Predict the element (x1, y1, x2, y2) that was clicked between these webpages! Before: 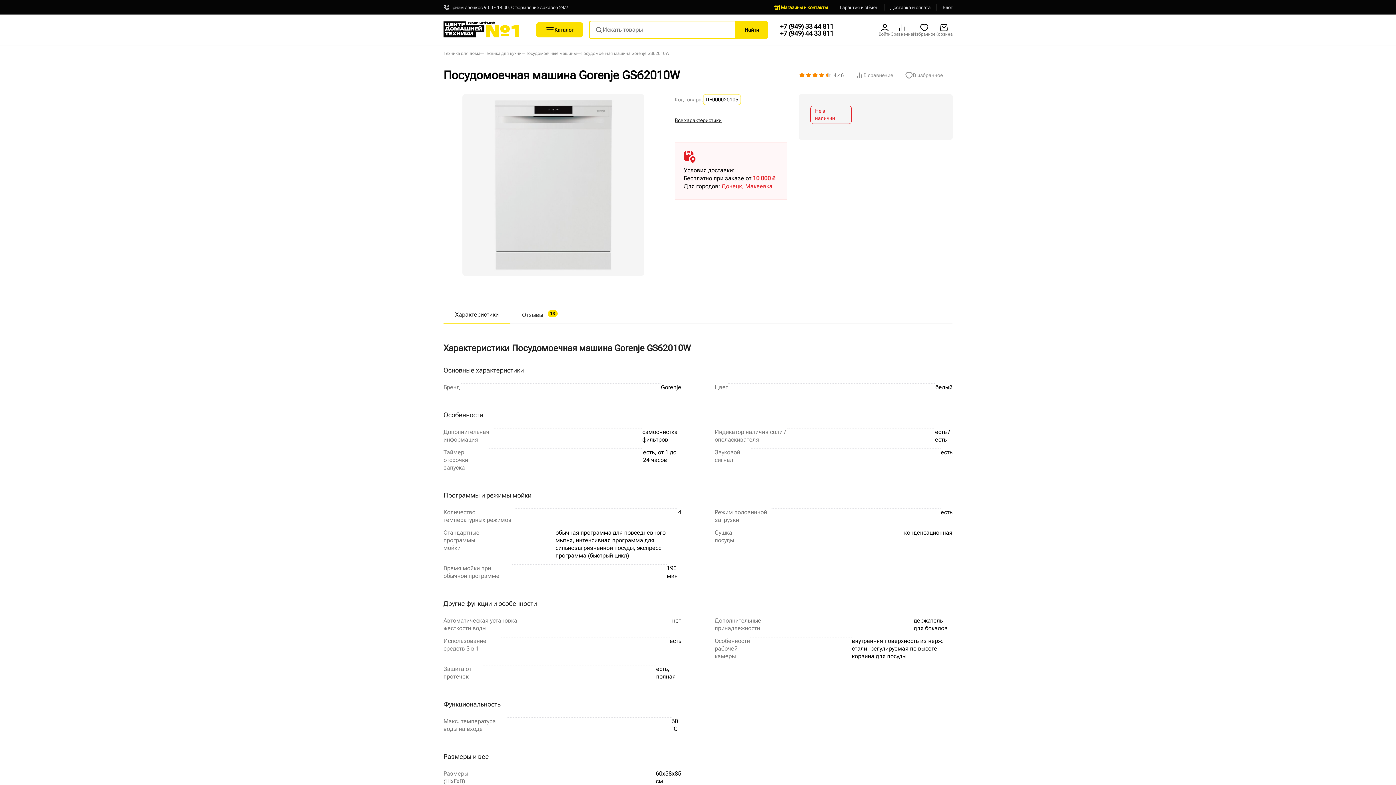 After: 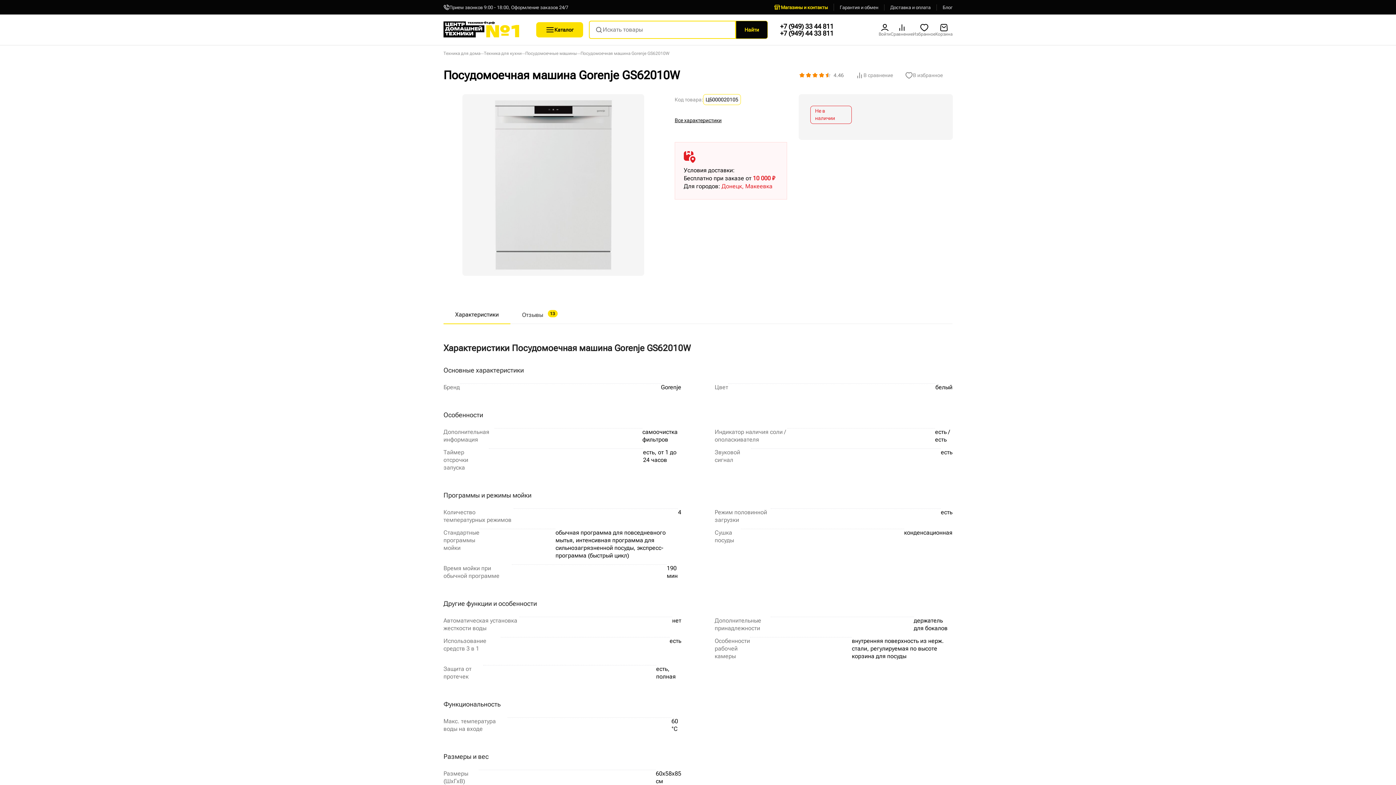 Action: label: Найти bbox: (736, 20, 768, 38)